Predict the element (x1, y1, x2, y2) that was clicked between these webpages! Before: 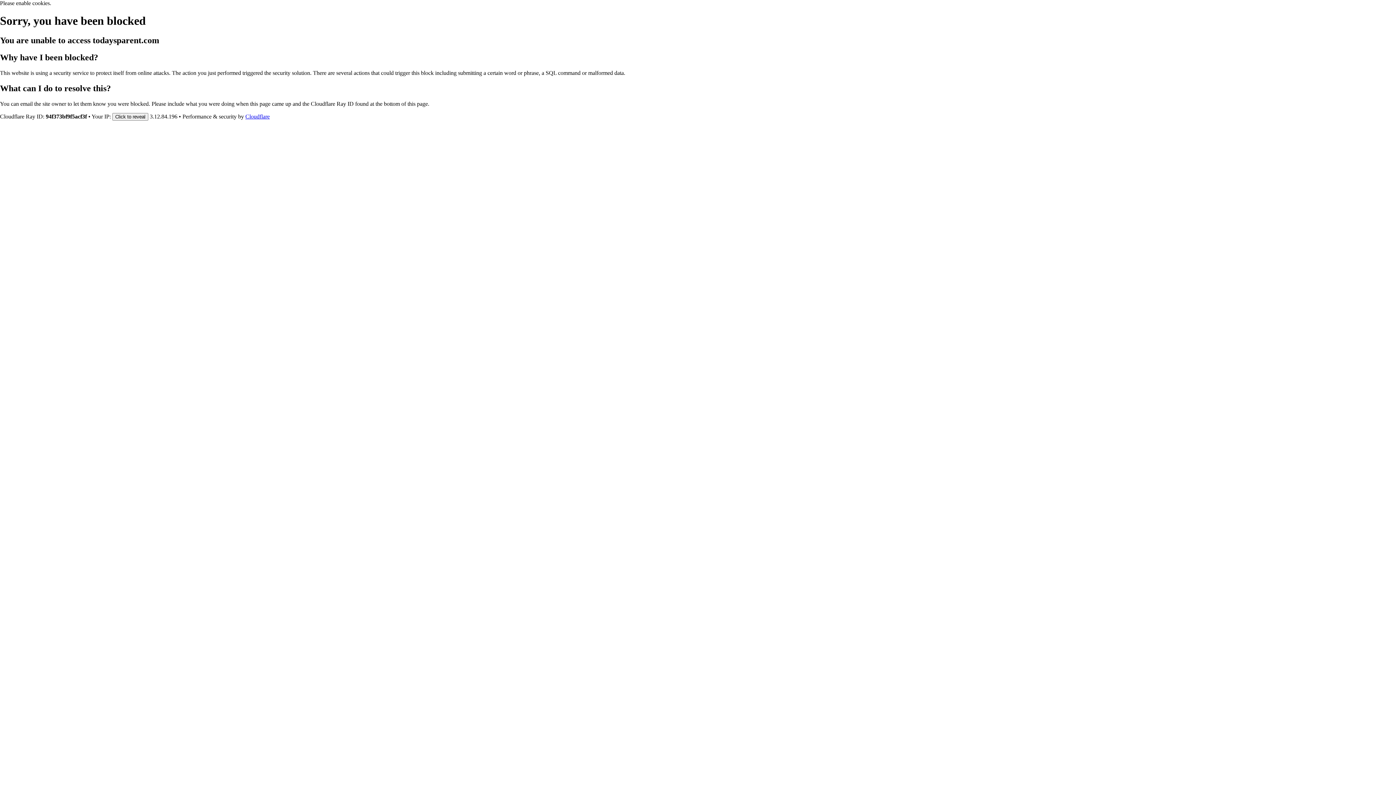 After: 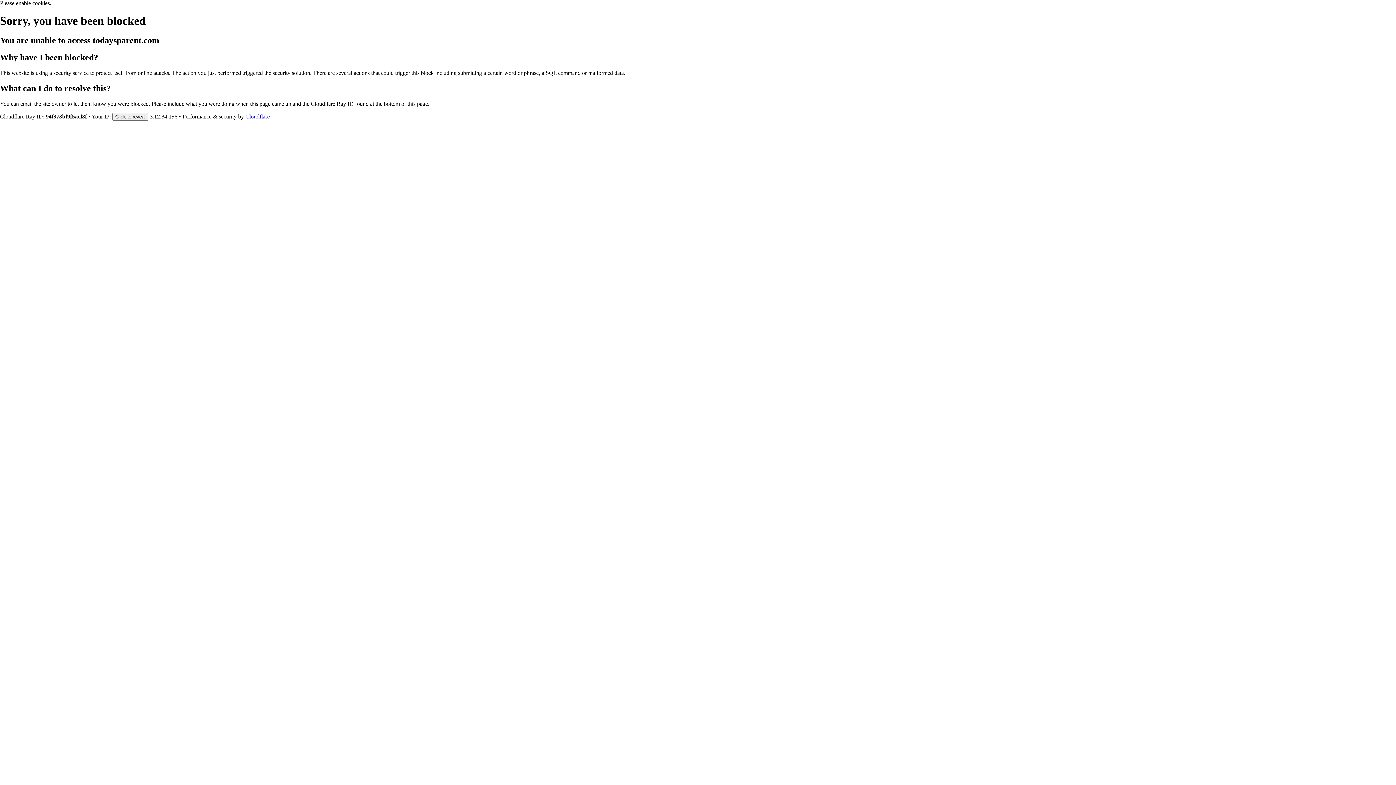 Action: bbox: (245, 113, 269, 119) label: Cloudflare